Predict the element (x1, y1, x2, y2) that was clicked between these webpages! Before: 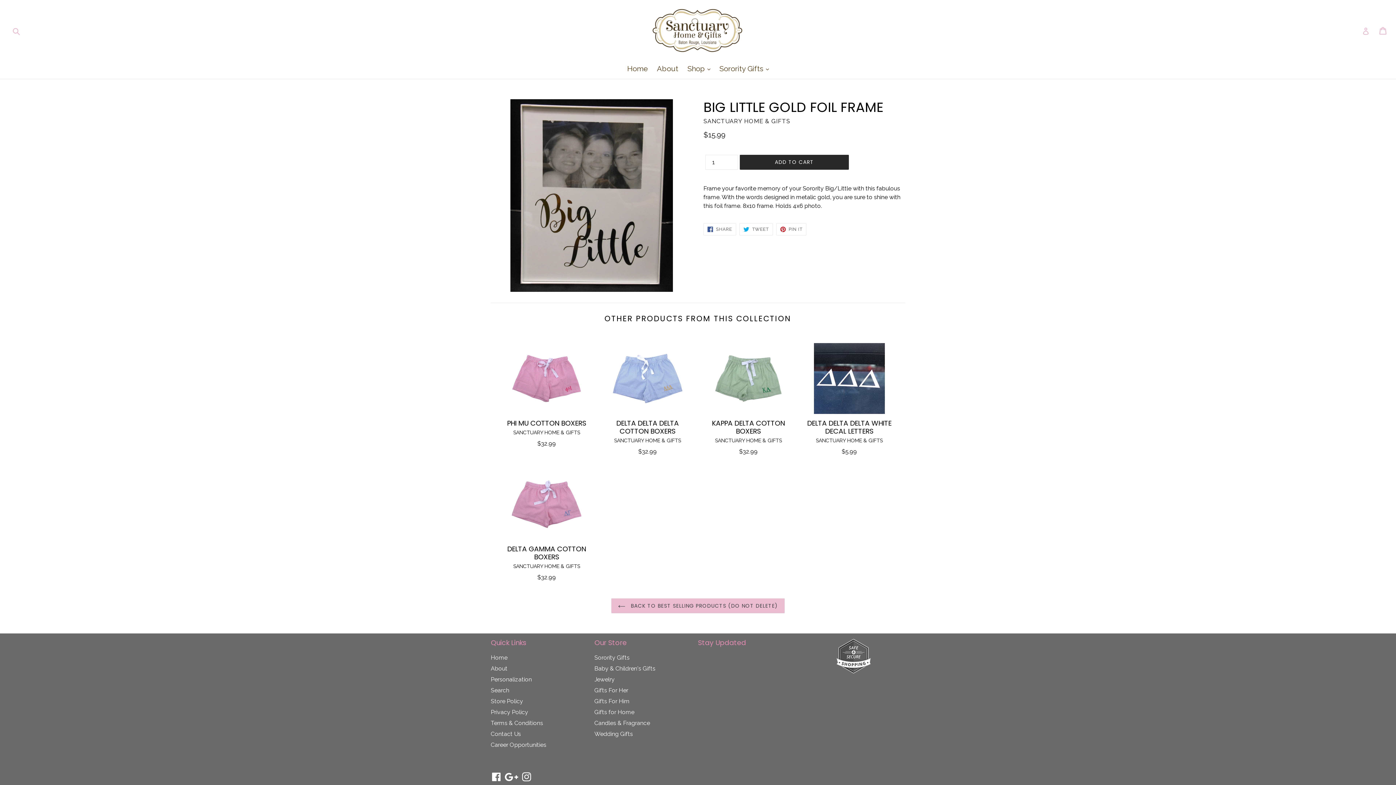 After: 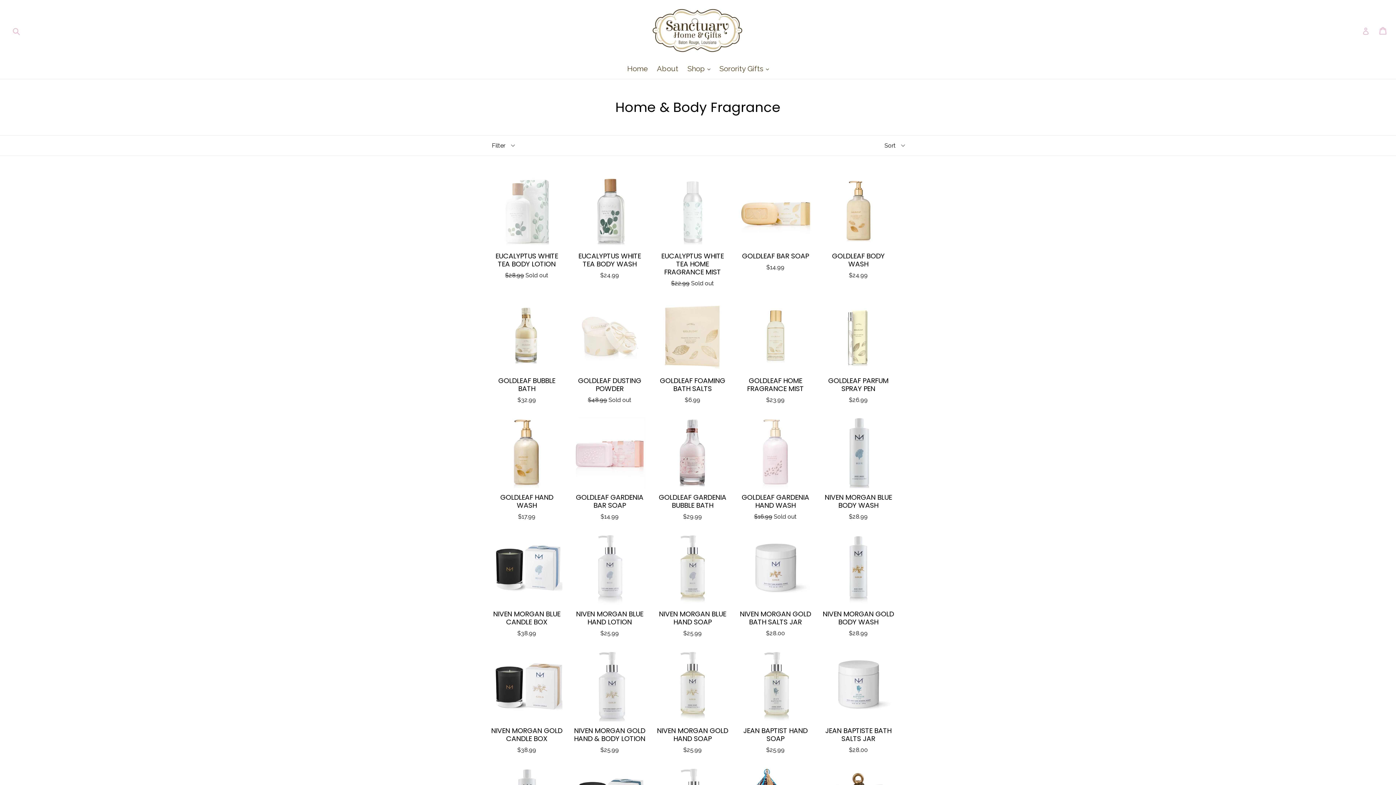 Action: bbox: (594, 719, 650, 726) label: Candles & Fragrance